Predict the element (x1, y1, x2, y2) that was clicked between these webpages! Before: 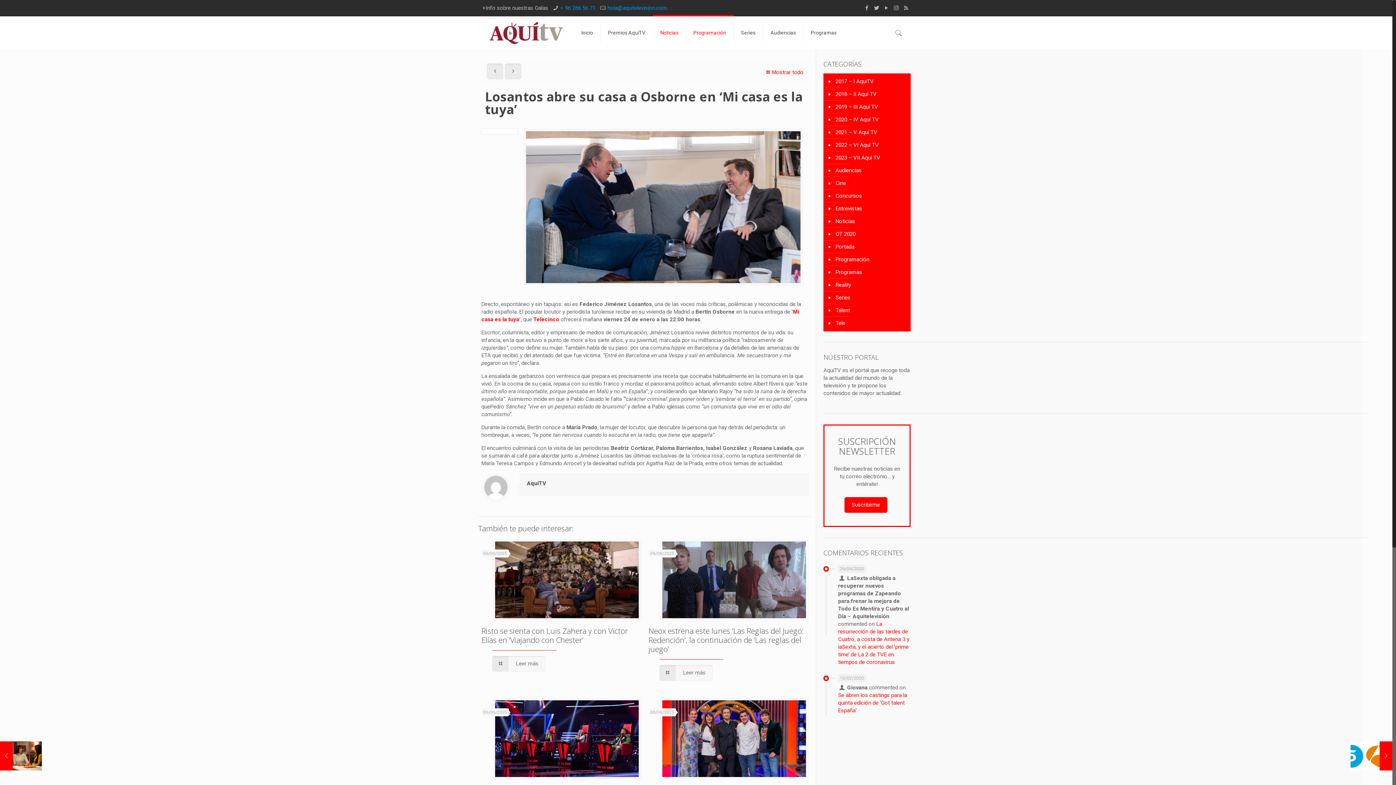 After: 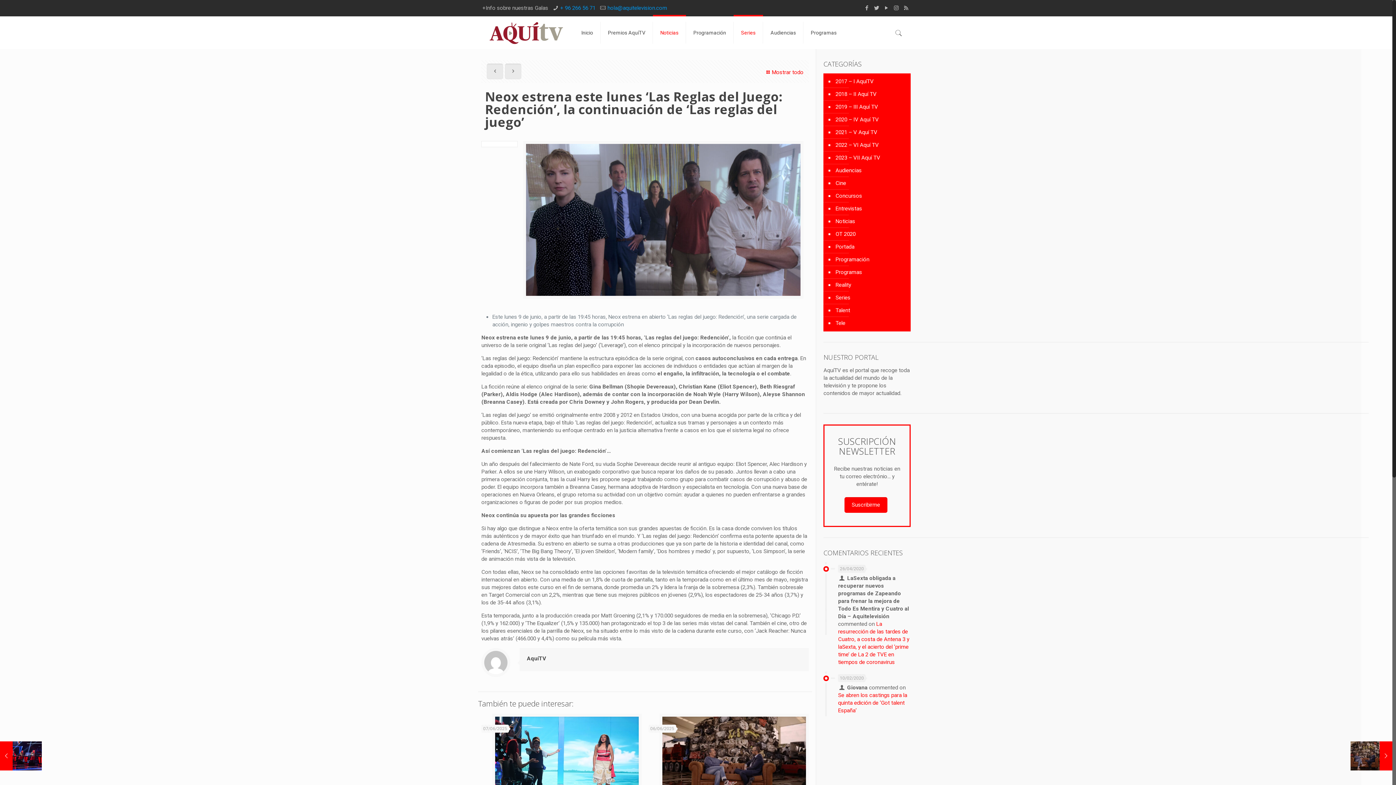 Action: bbox: (659, 665, 713, 681) label: Leer más